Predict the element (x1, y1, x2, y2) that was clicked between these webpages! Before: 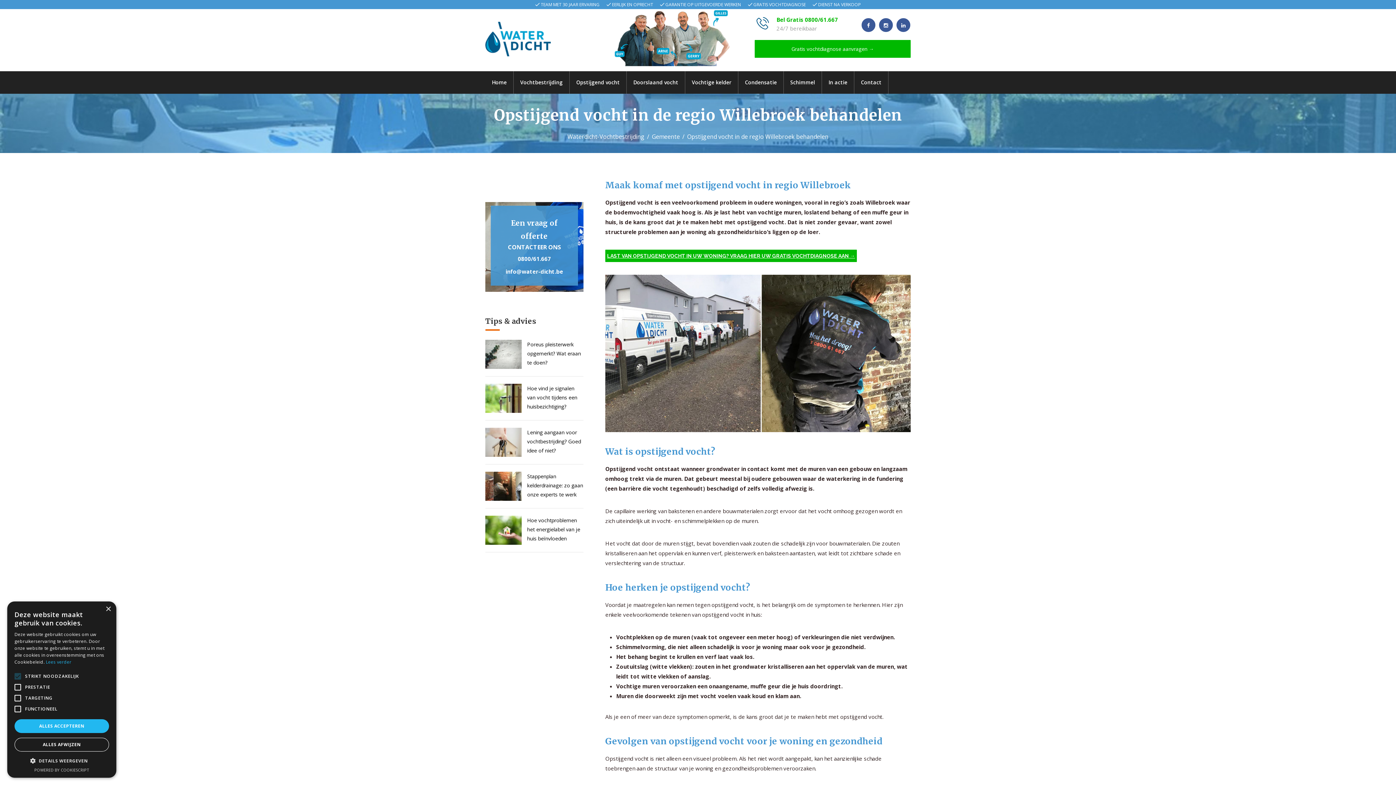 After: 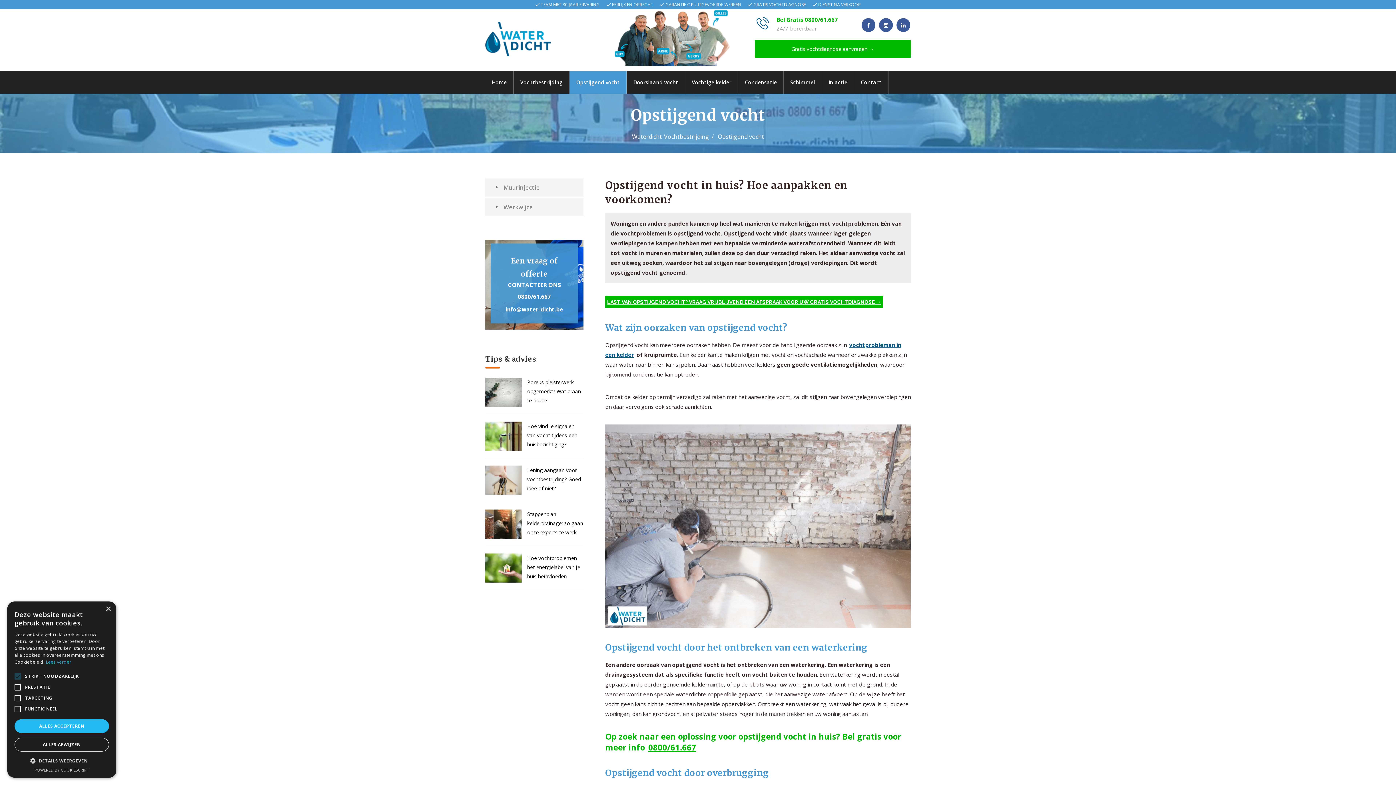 Action: bbox: (569, 71, 626, 93) label: Opstijgend vocht